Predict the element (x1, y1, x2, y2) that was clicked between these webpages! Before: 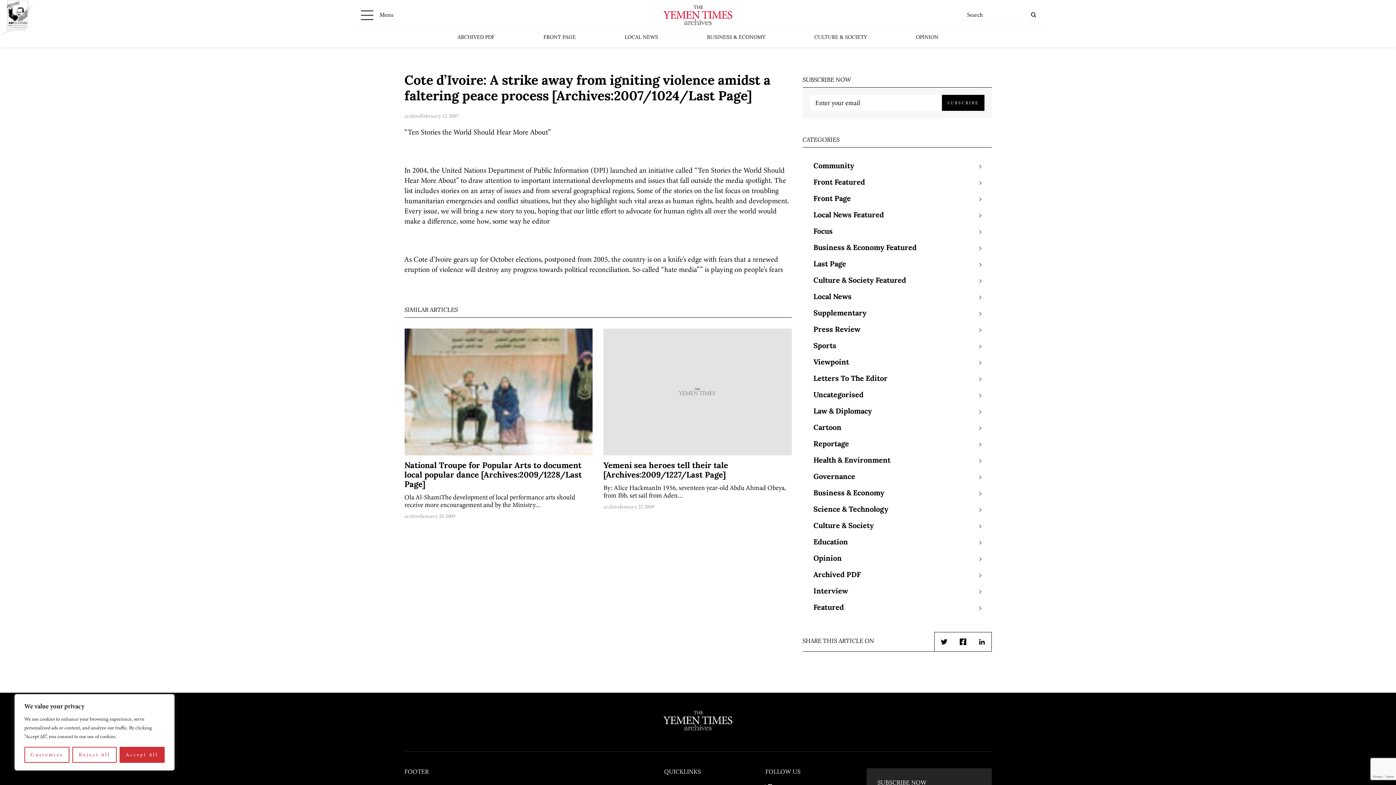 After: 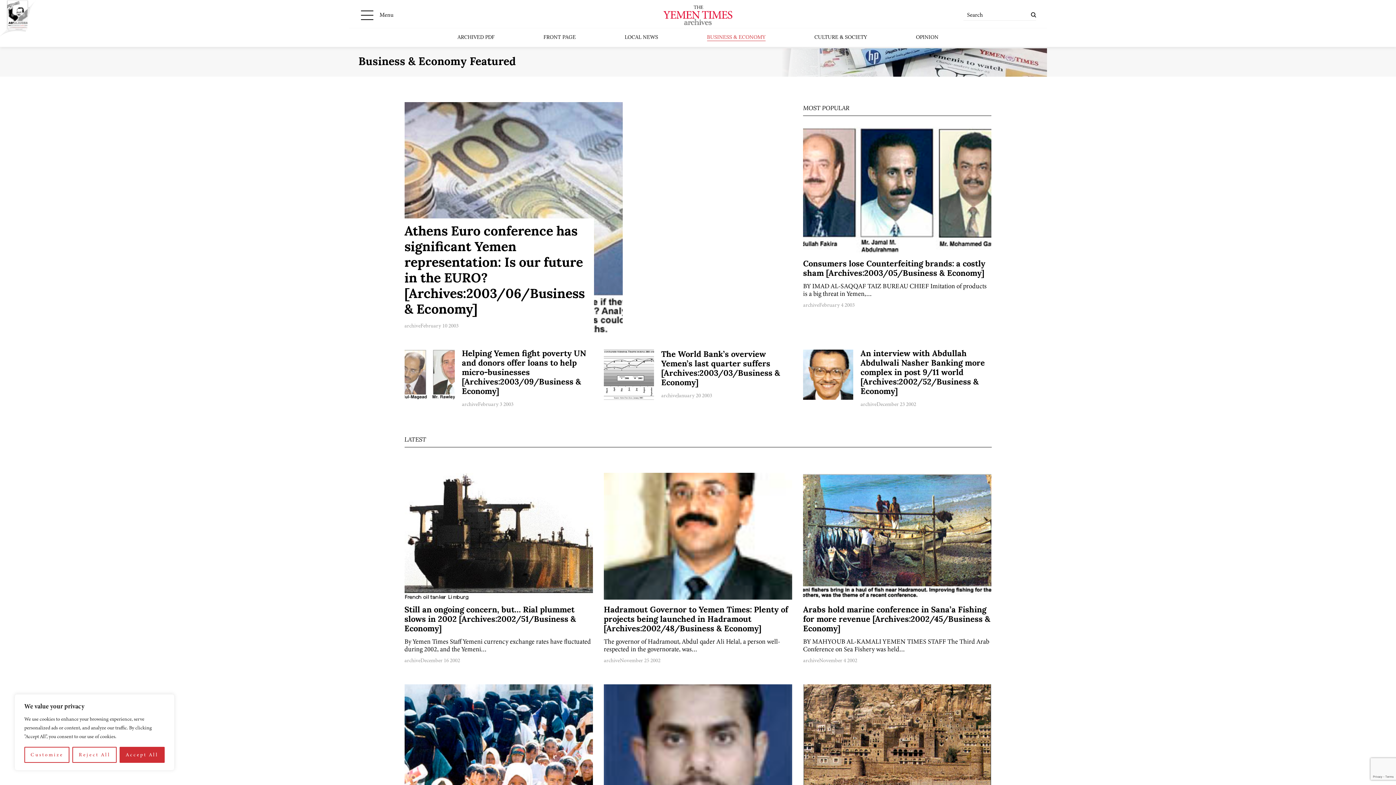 Action: bbox: (707, 32, 765, 43) label: BUSINESS & ECONOMY